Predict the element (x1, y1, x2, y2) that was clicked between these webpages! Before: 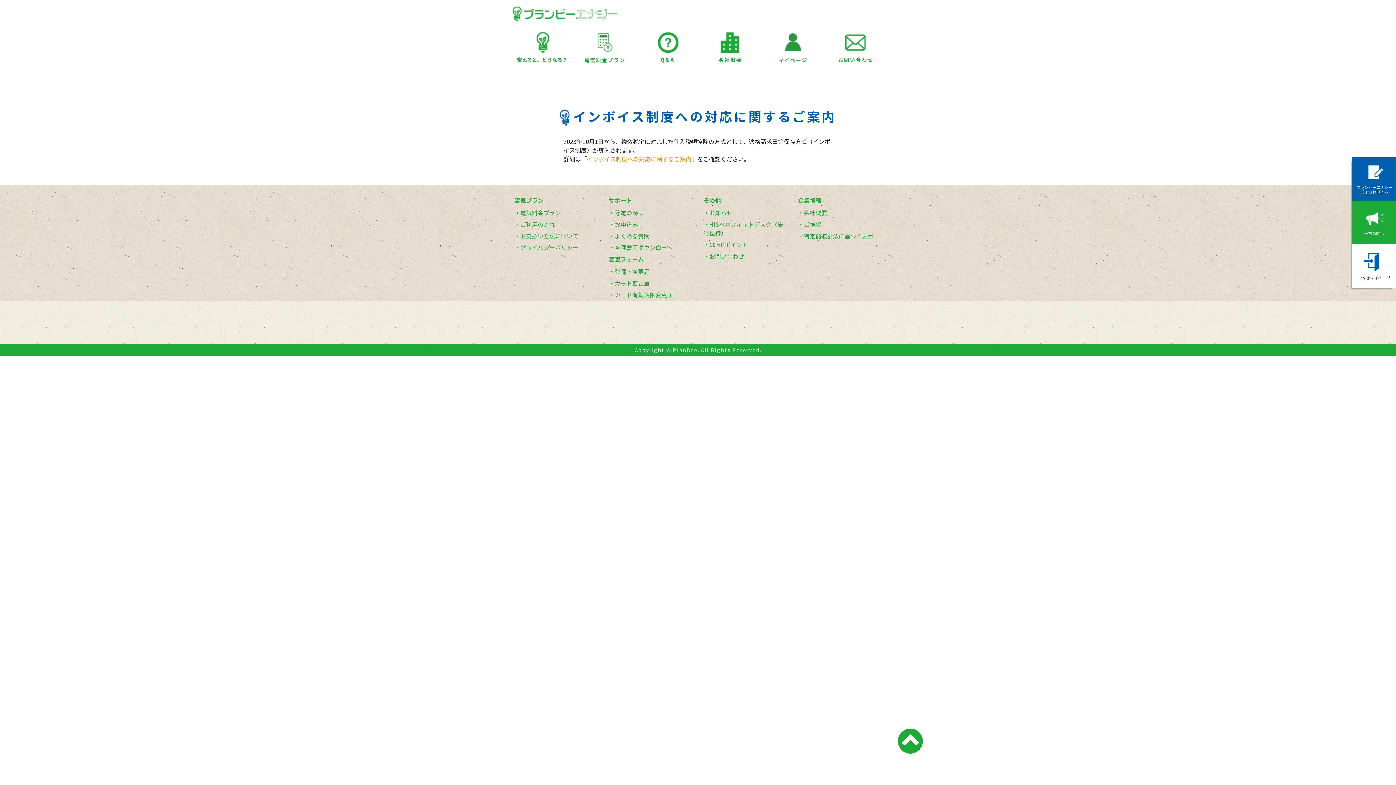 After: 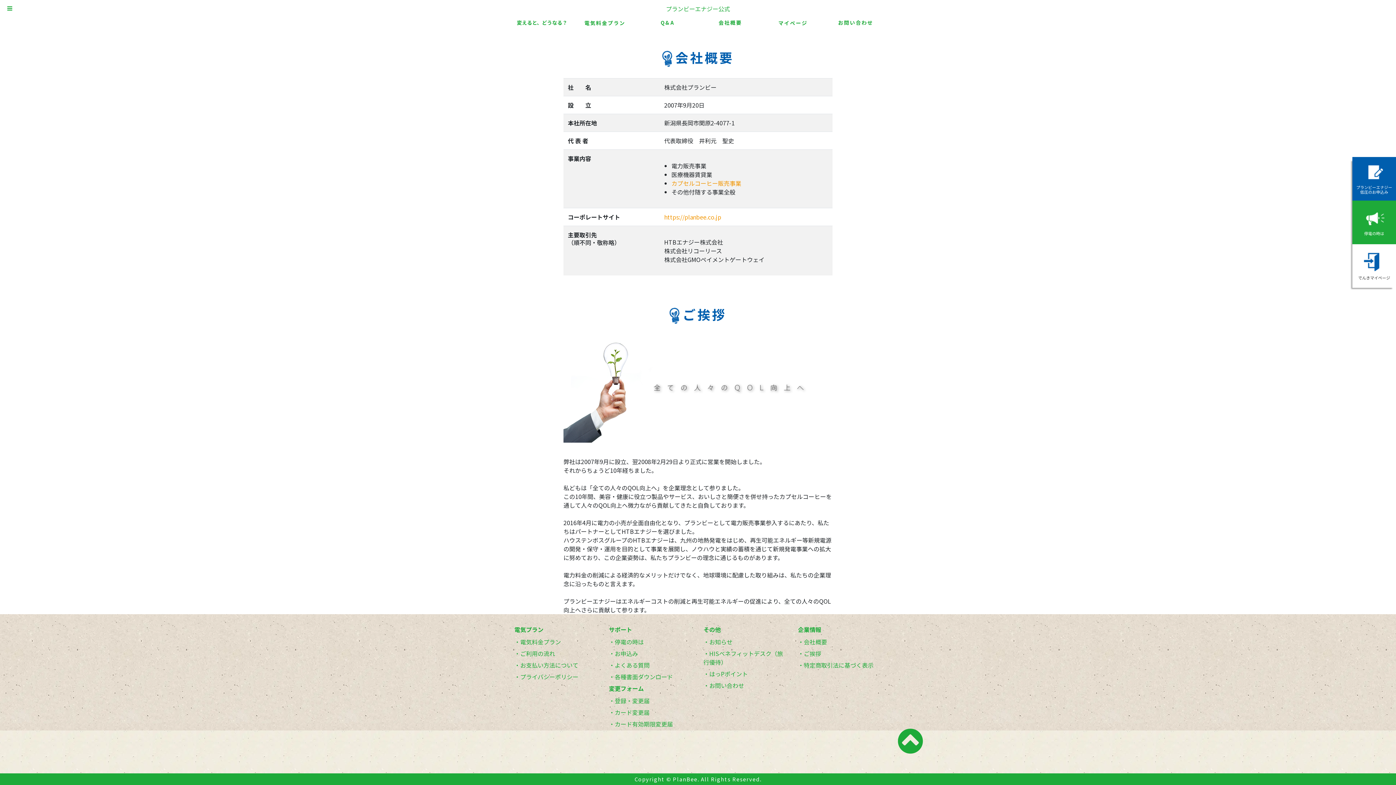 Action: label: ご挨拶 bbox: (804, 219, 821, 228)